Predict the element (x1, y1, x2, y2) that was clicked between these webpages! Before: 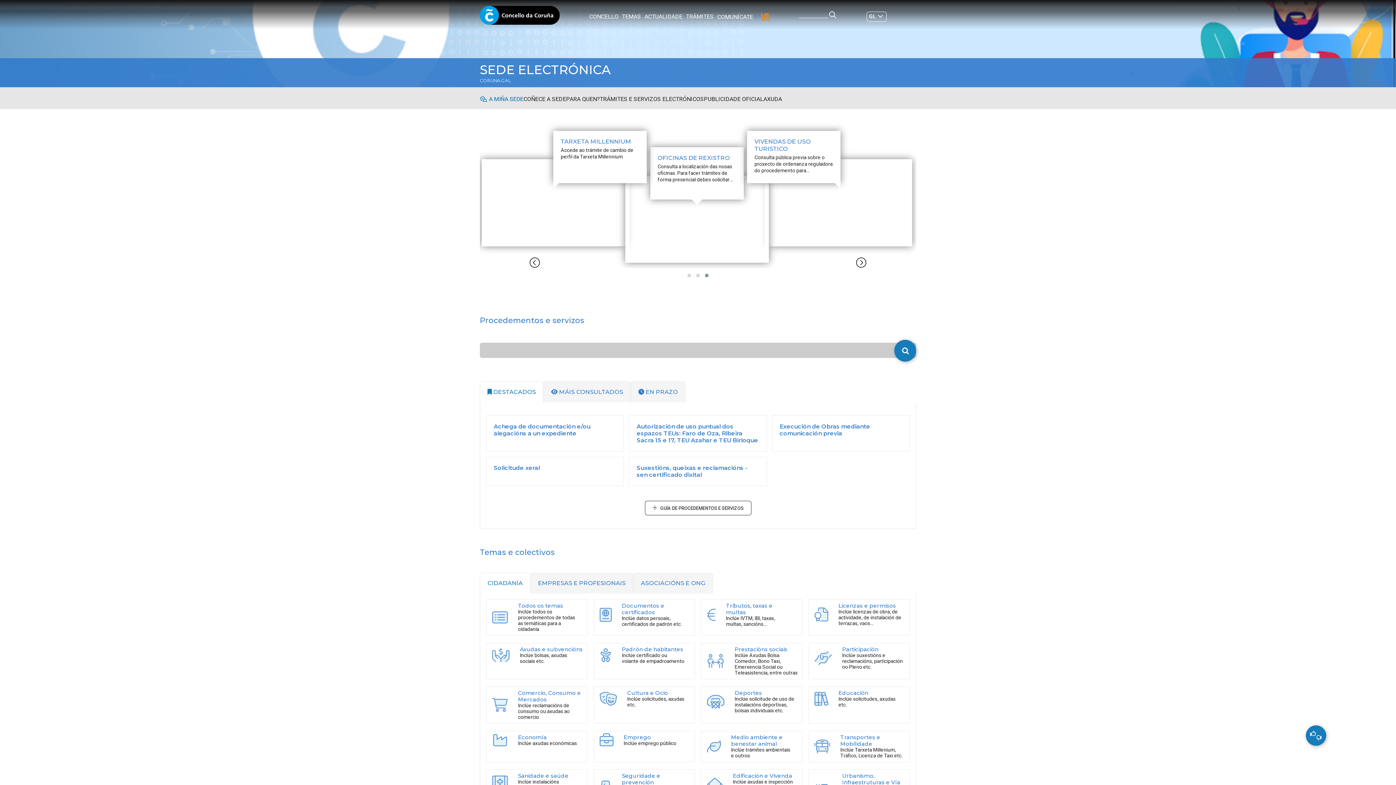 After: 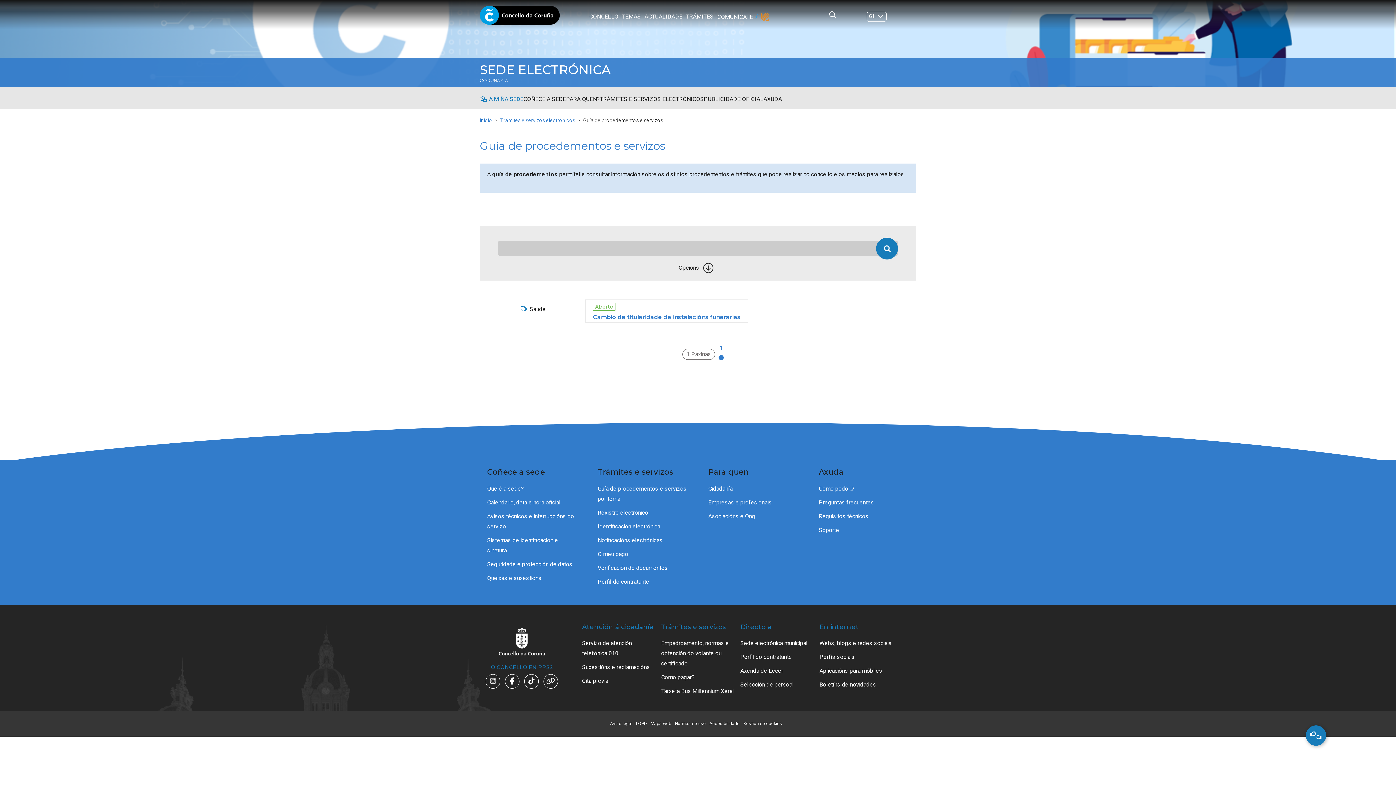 Action: bbox: (486, 770, 587, 794) label: Sanidade e saúde
Inclúe instalacións funerarias e outros